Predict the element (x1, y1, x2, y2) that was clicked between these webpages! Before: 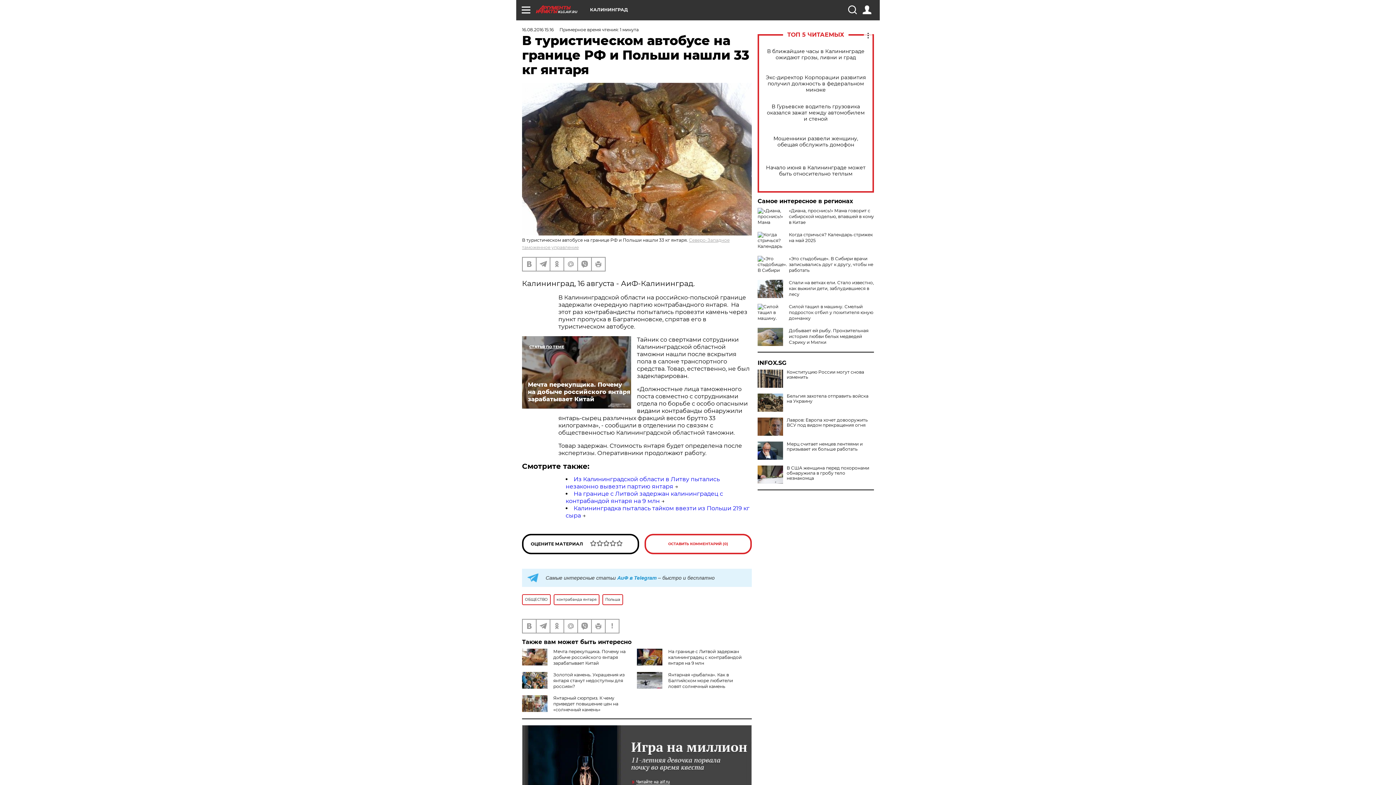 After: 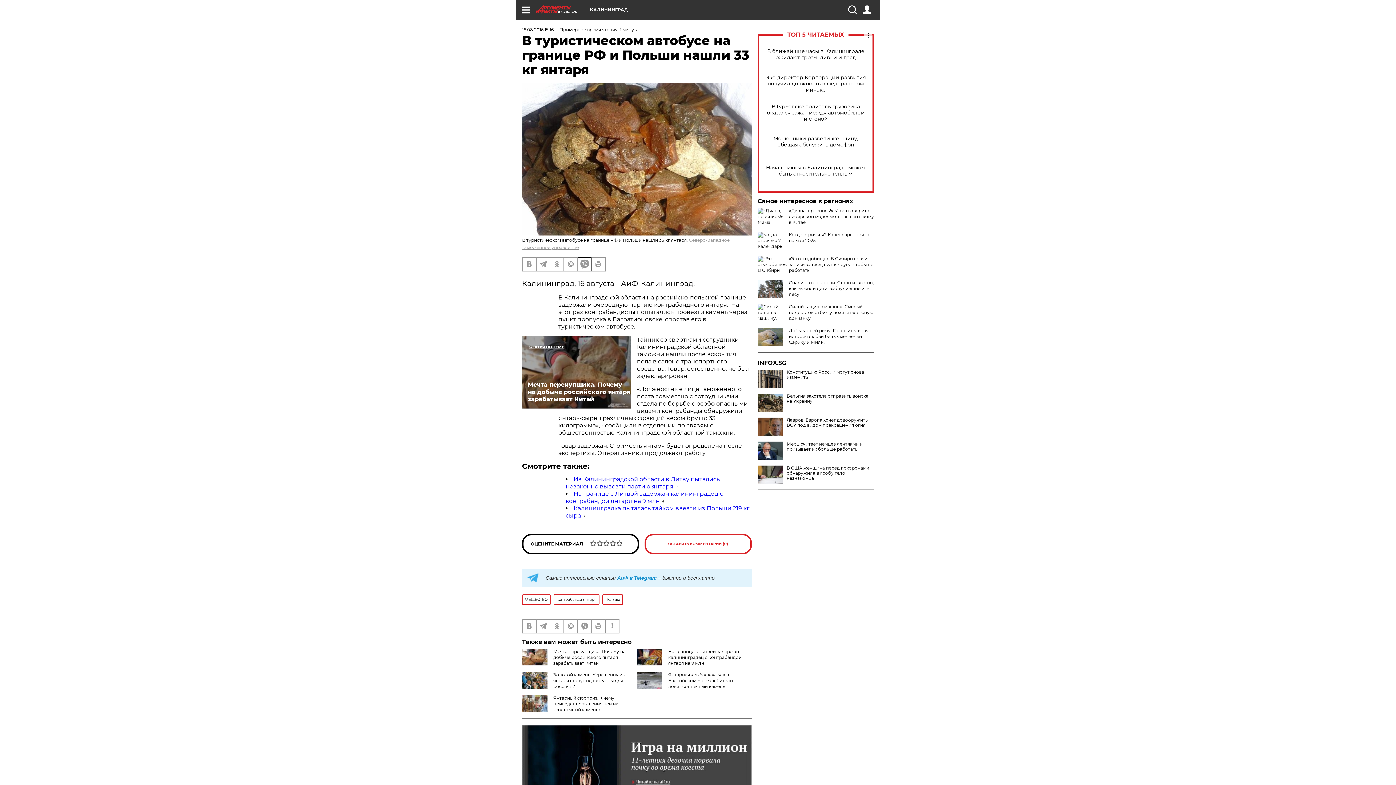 Action: bbox: (578, 257, 591, 270)